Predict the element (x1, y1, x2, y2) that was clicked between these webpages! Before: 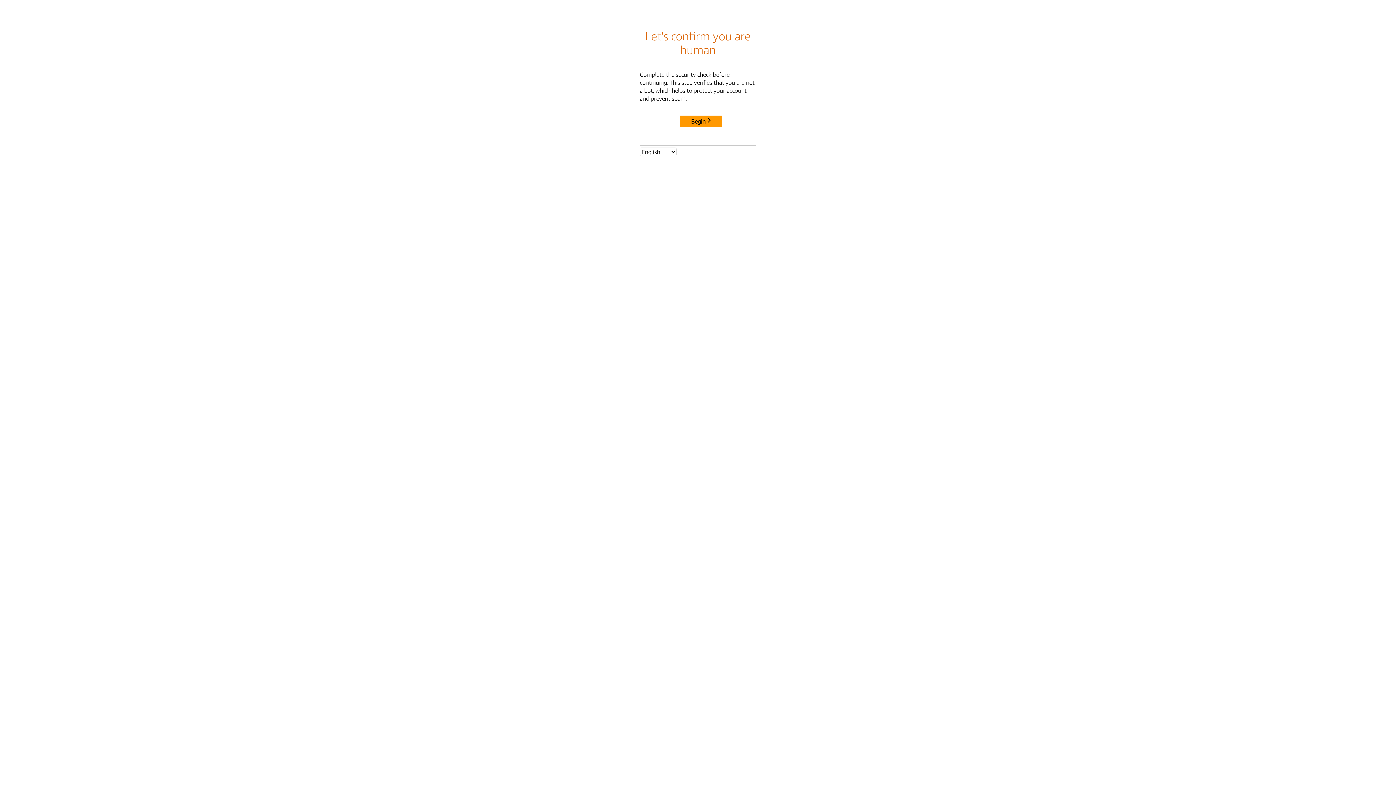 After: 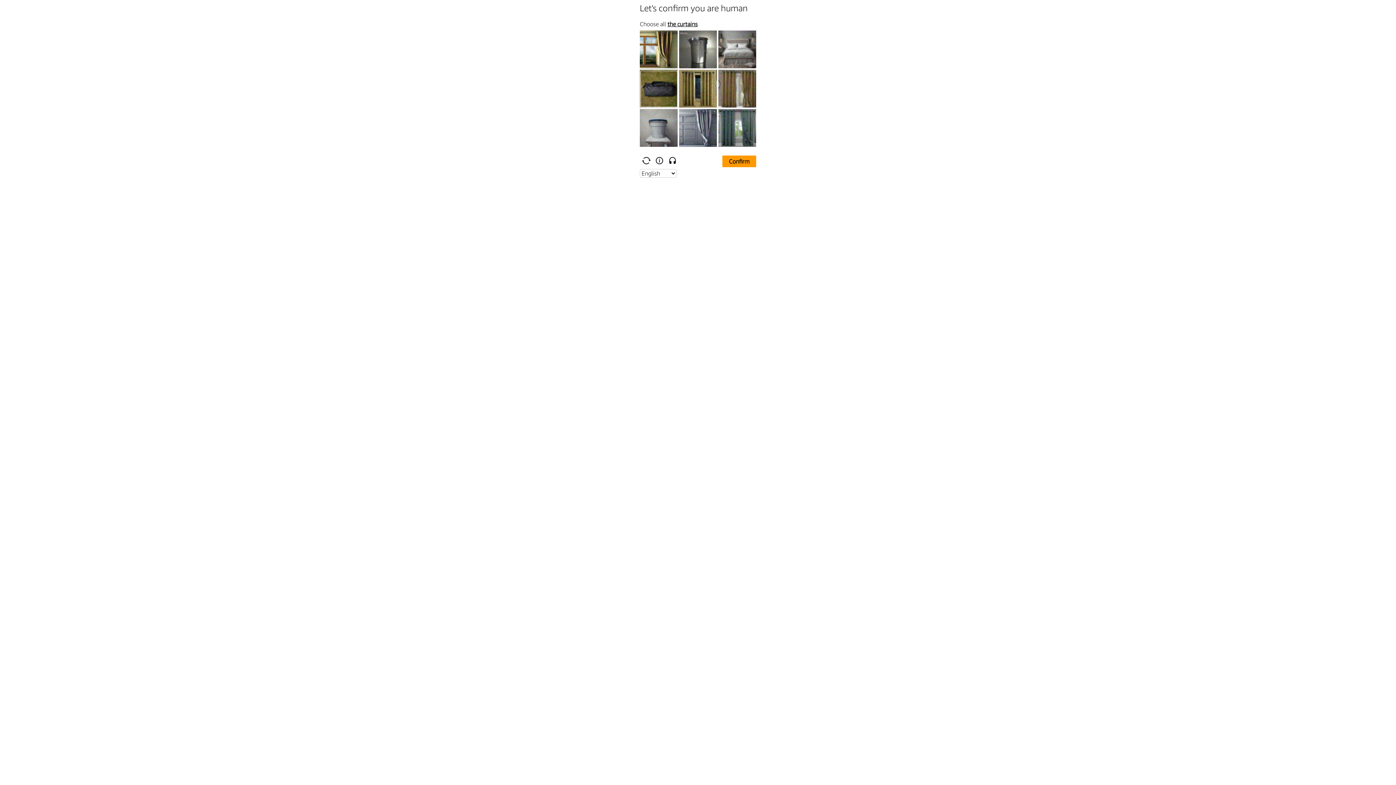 Action: bbox: (680, 115, 722, 127) label: Begin